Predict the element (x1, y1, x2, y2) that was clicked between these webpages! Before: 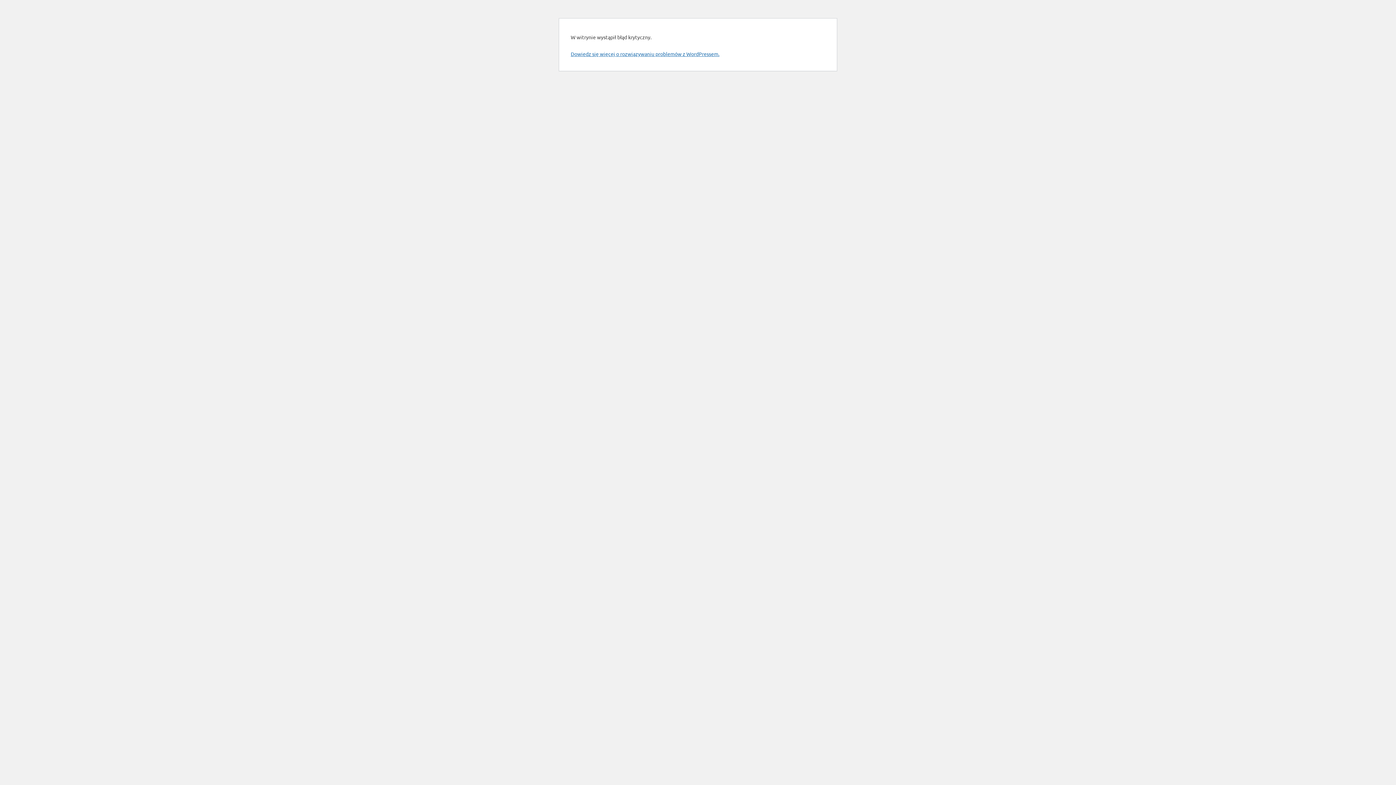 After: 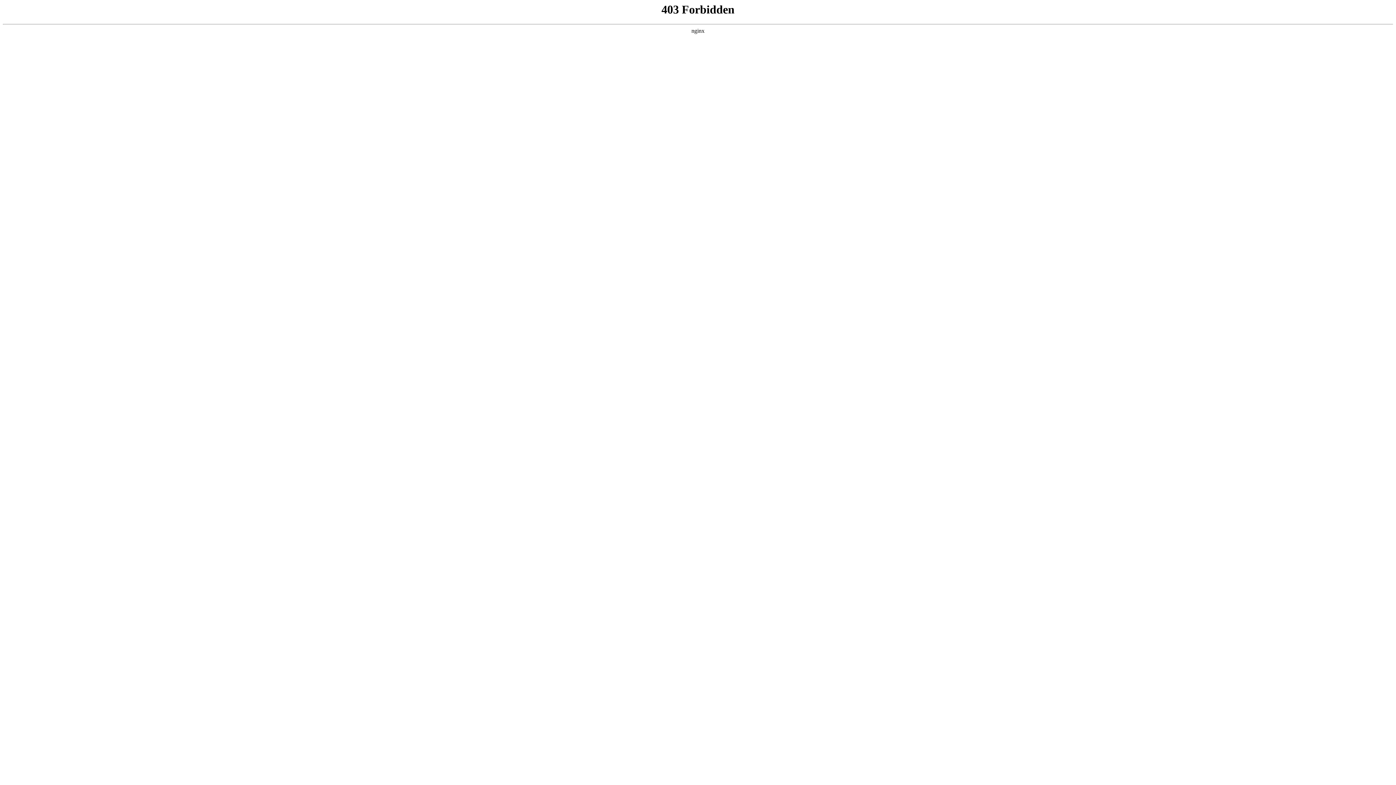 Action: label: Dowiedz się więcej o rozwiązywaniu problemów z WordPressem. bbox: (570, 50, 719, 57)